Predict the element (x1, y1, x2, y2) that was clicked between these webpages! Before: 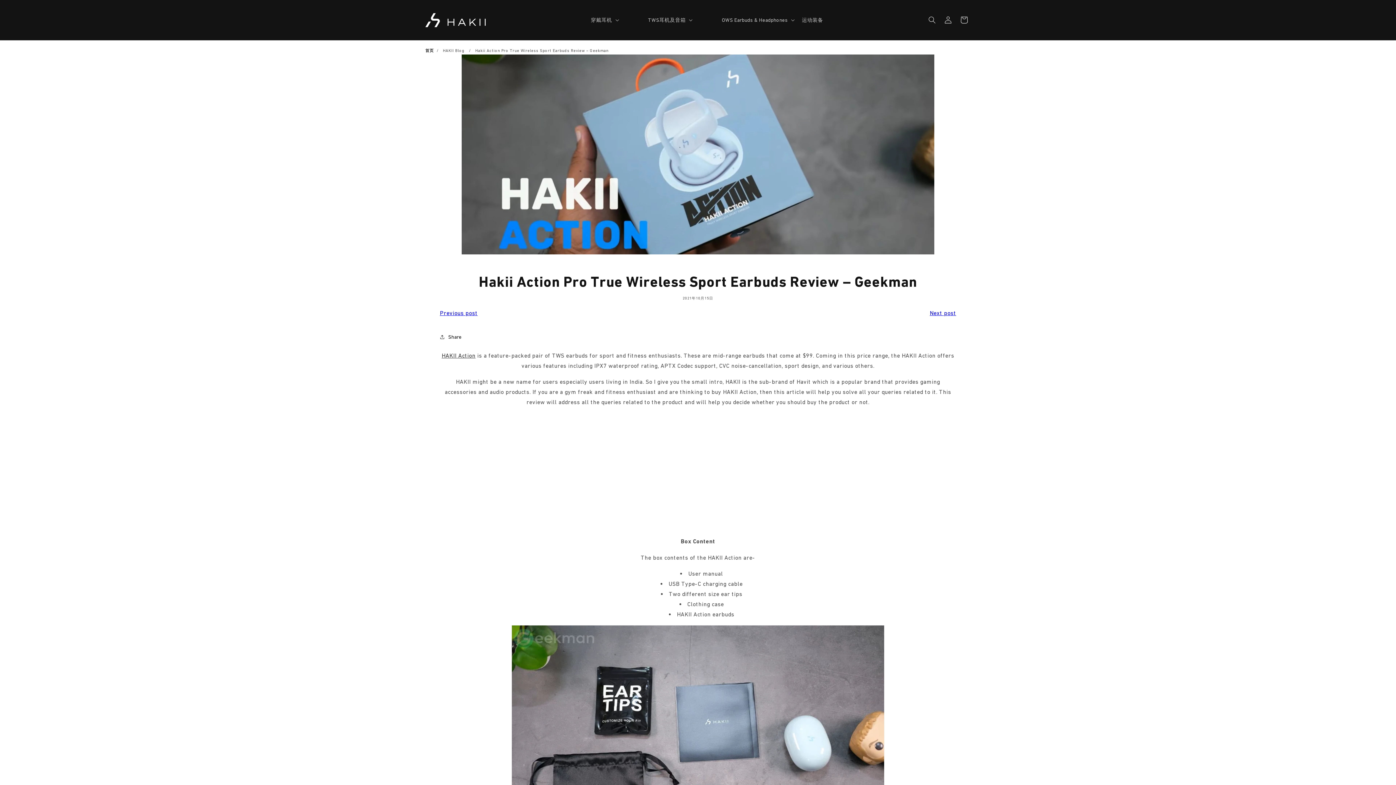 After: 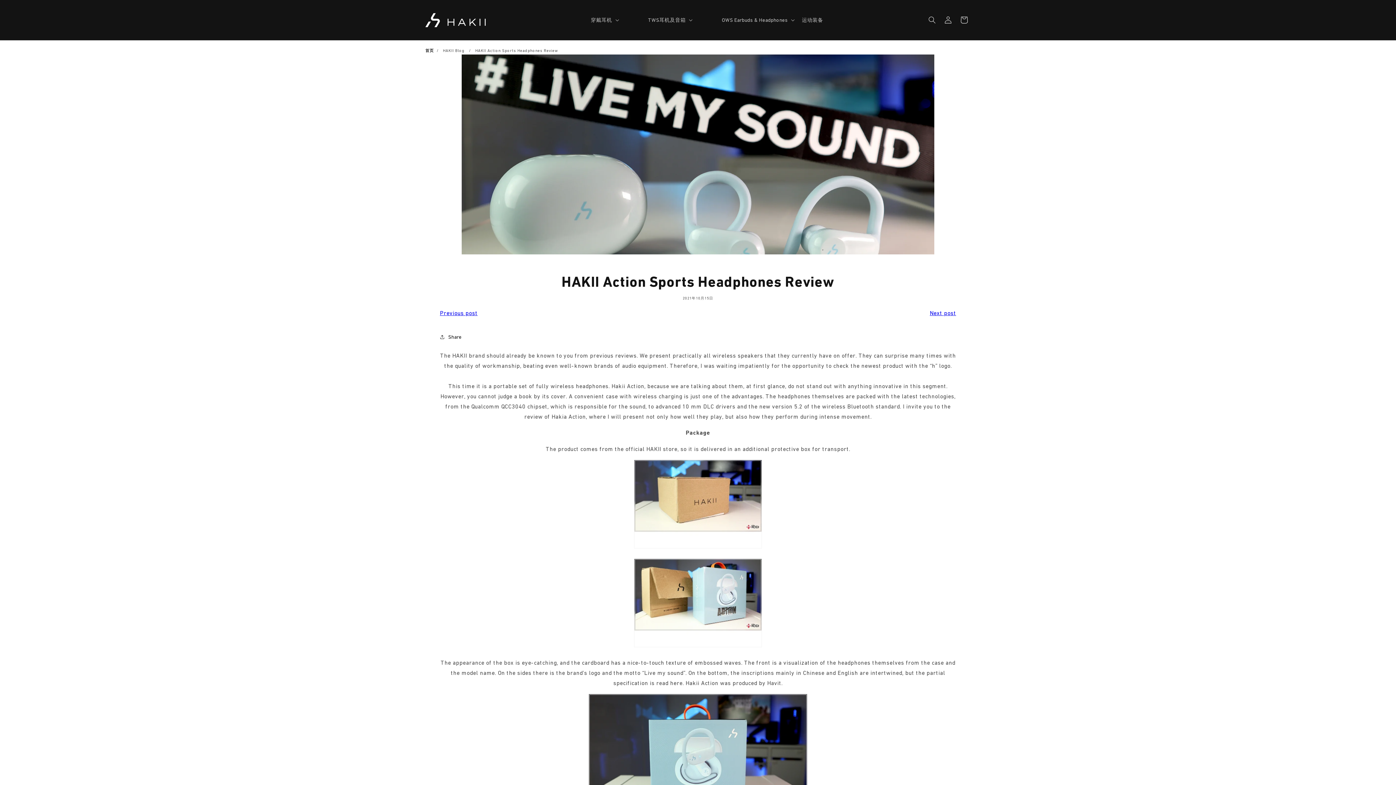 Action: bbox: (930, 308, 956, 318) label: Next post